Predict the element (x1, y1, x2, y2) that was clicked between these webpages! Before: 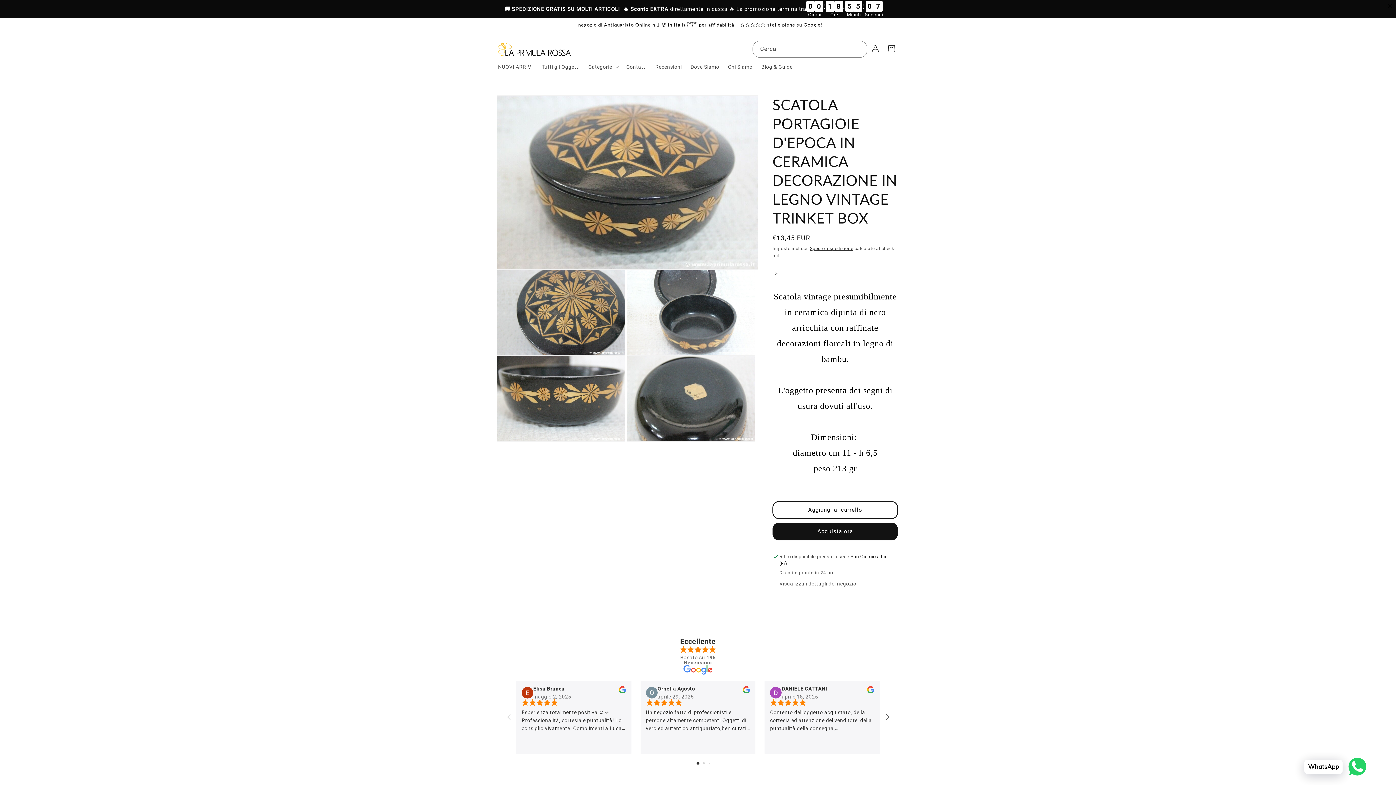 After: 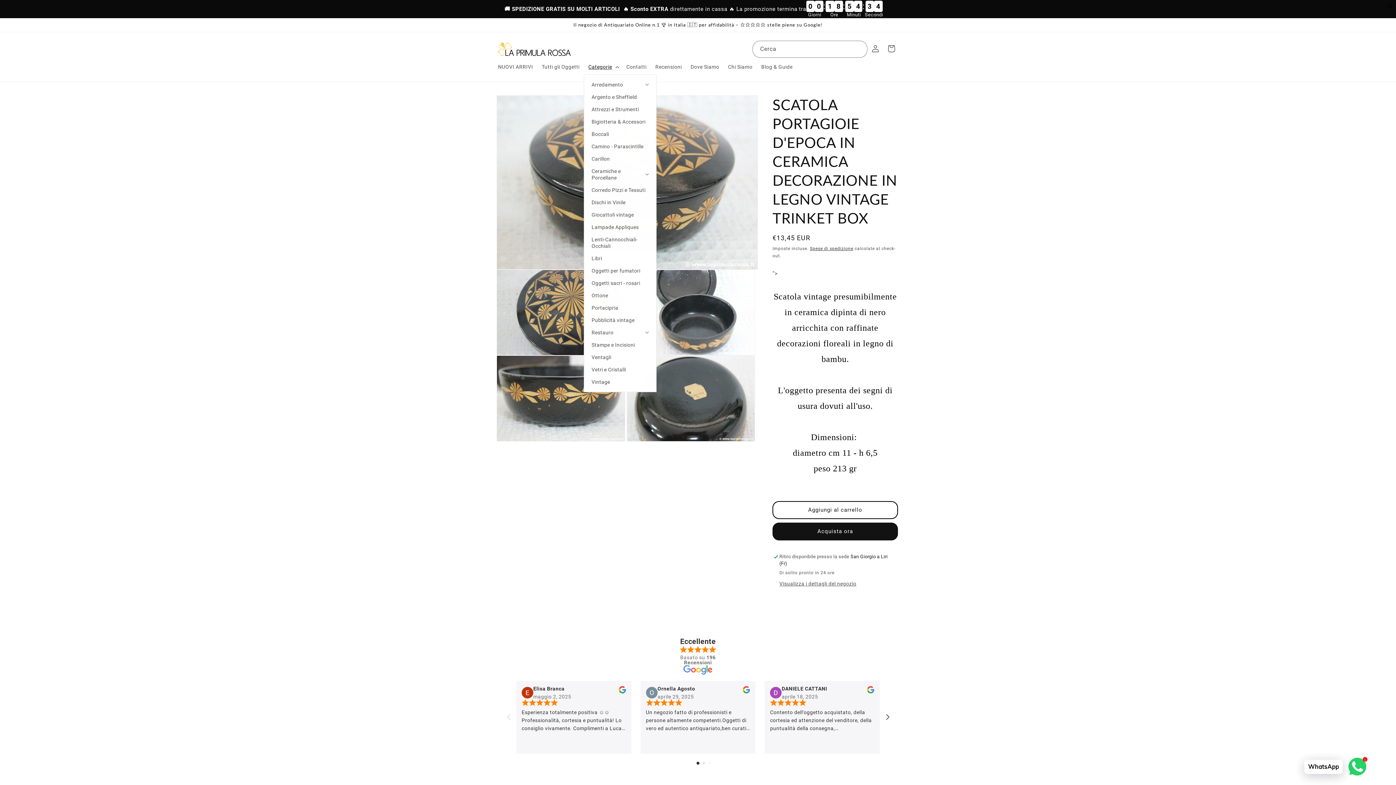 Action: label: Categorie bbox: (584, 59, 622, 74)